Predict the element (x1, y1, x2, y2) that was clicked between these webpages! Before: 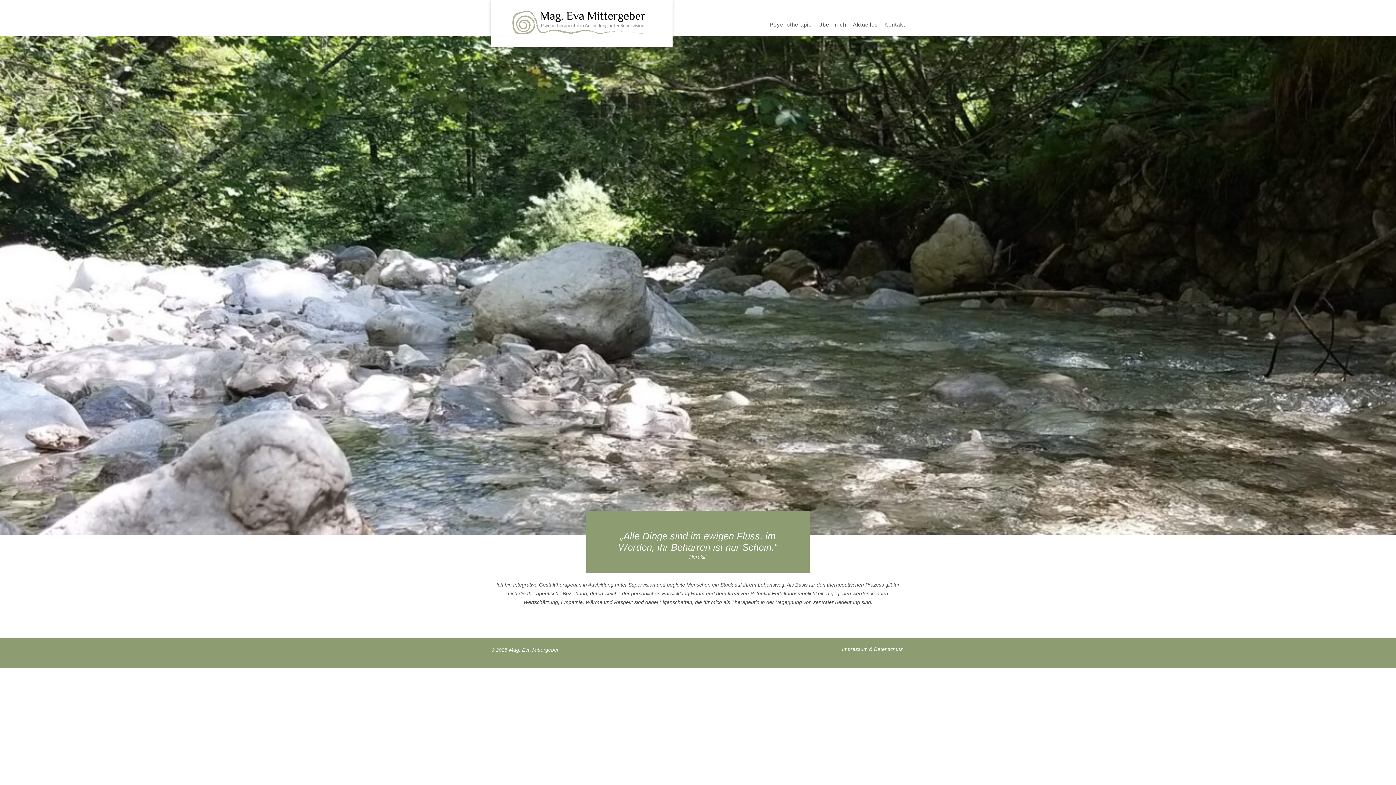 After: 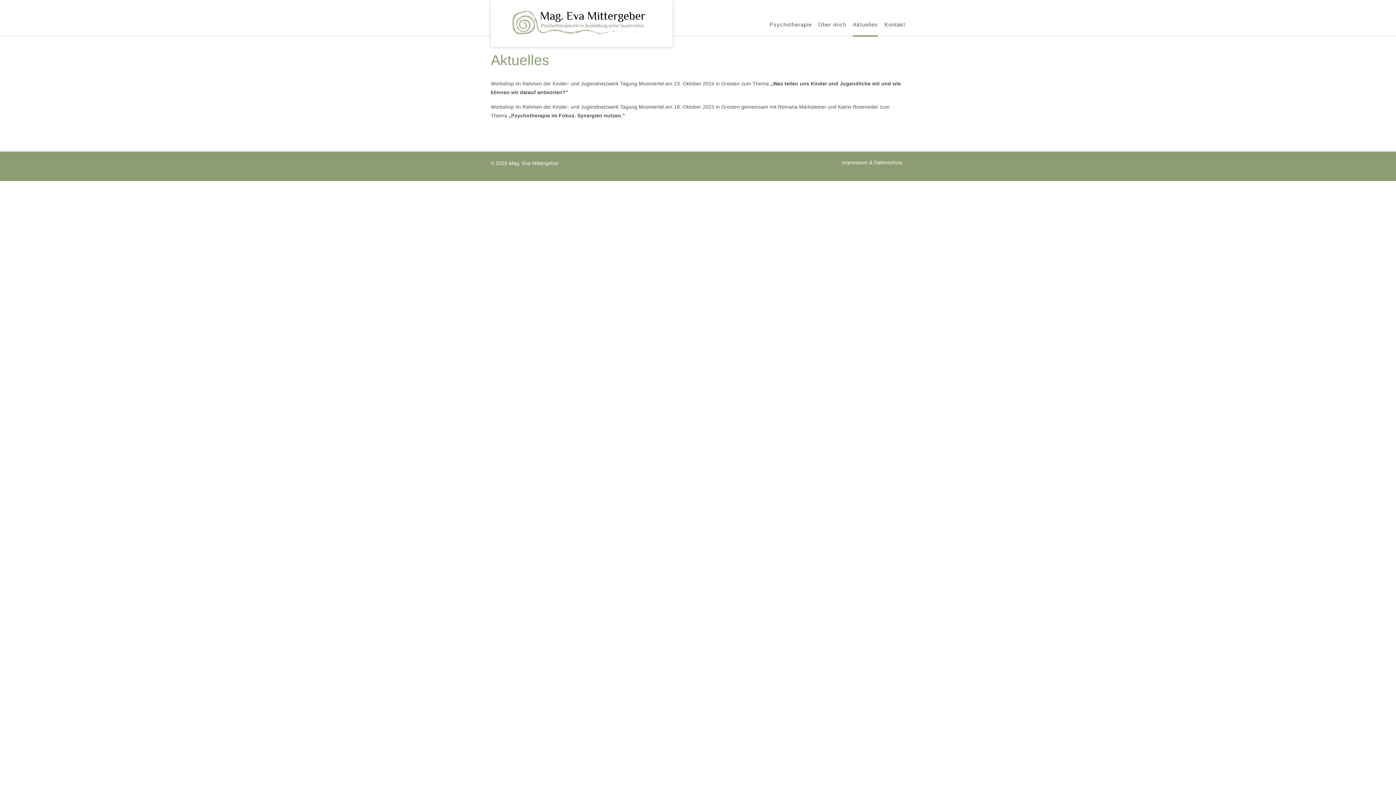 Action: bbox: (853, 20, 878, 28) label: Aktuelles